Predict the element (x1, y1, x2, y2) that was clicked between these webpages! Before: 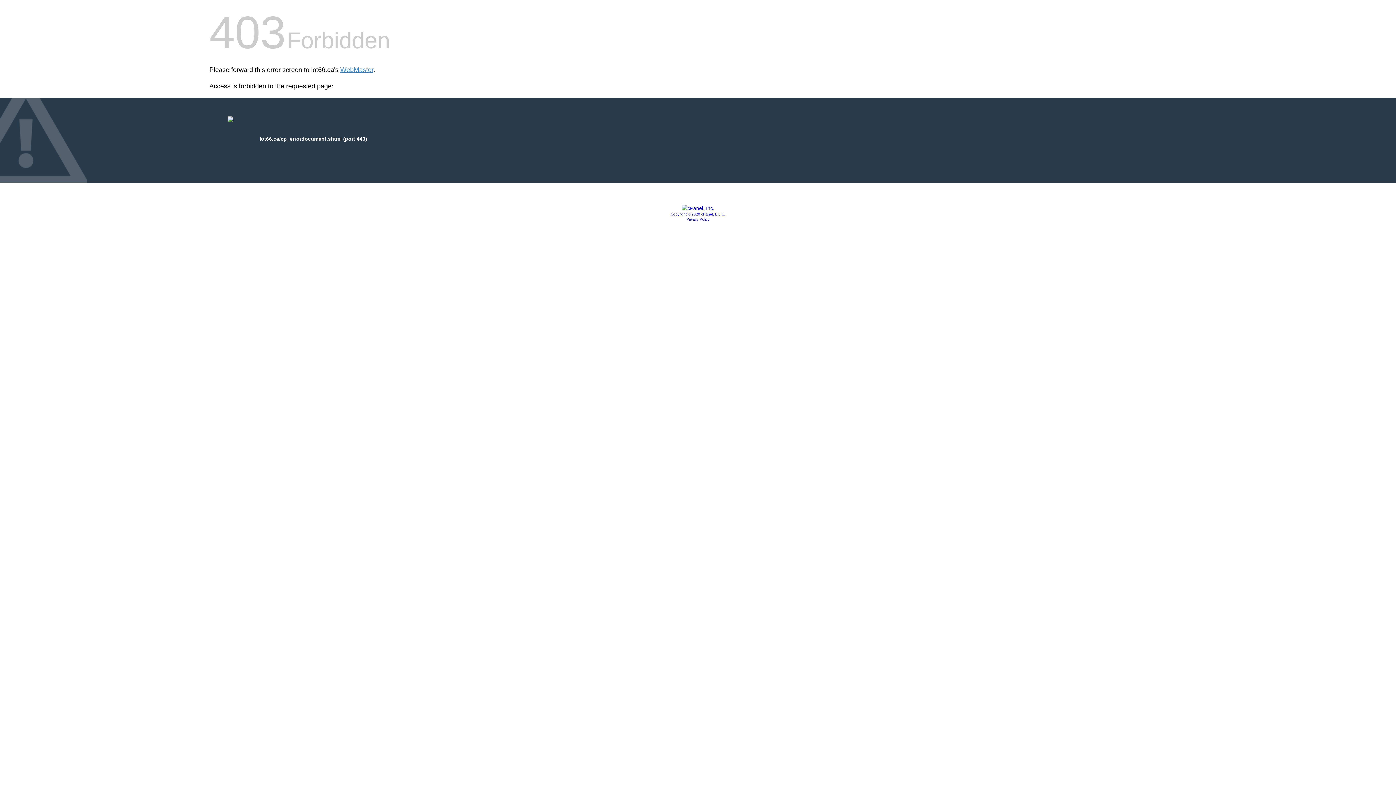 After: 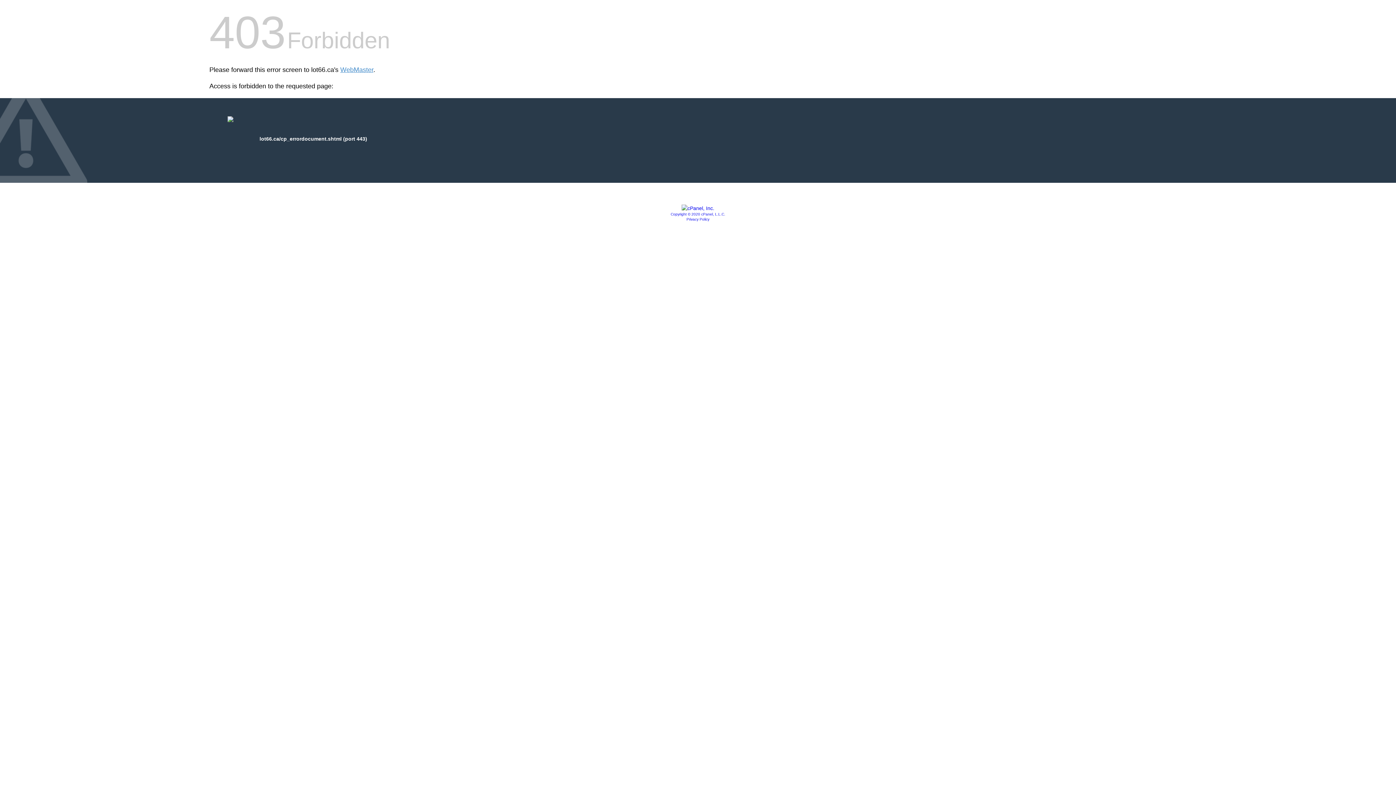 Action: bbox: (670, 212, 725, 216) label: Copyright © 2020 cPanel, L.L.C.